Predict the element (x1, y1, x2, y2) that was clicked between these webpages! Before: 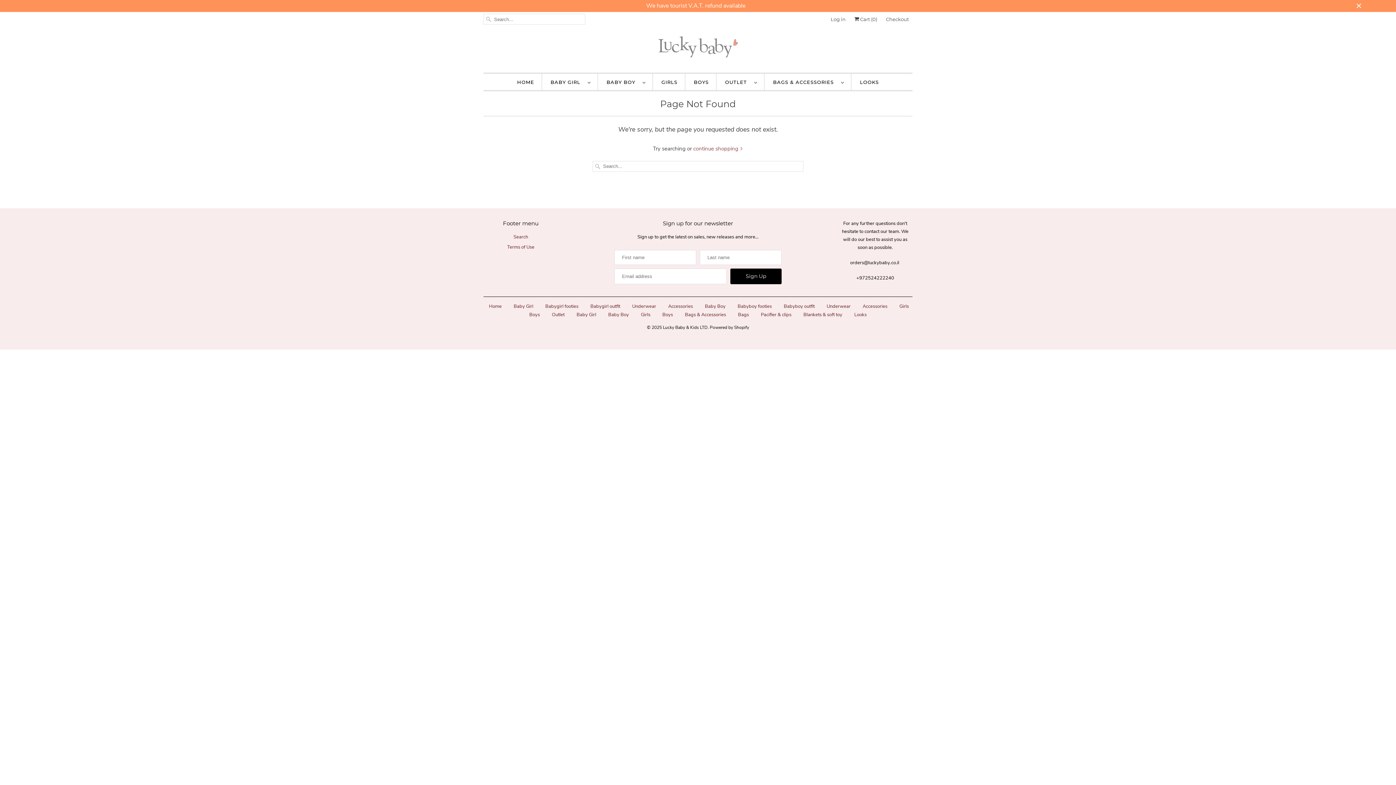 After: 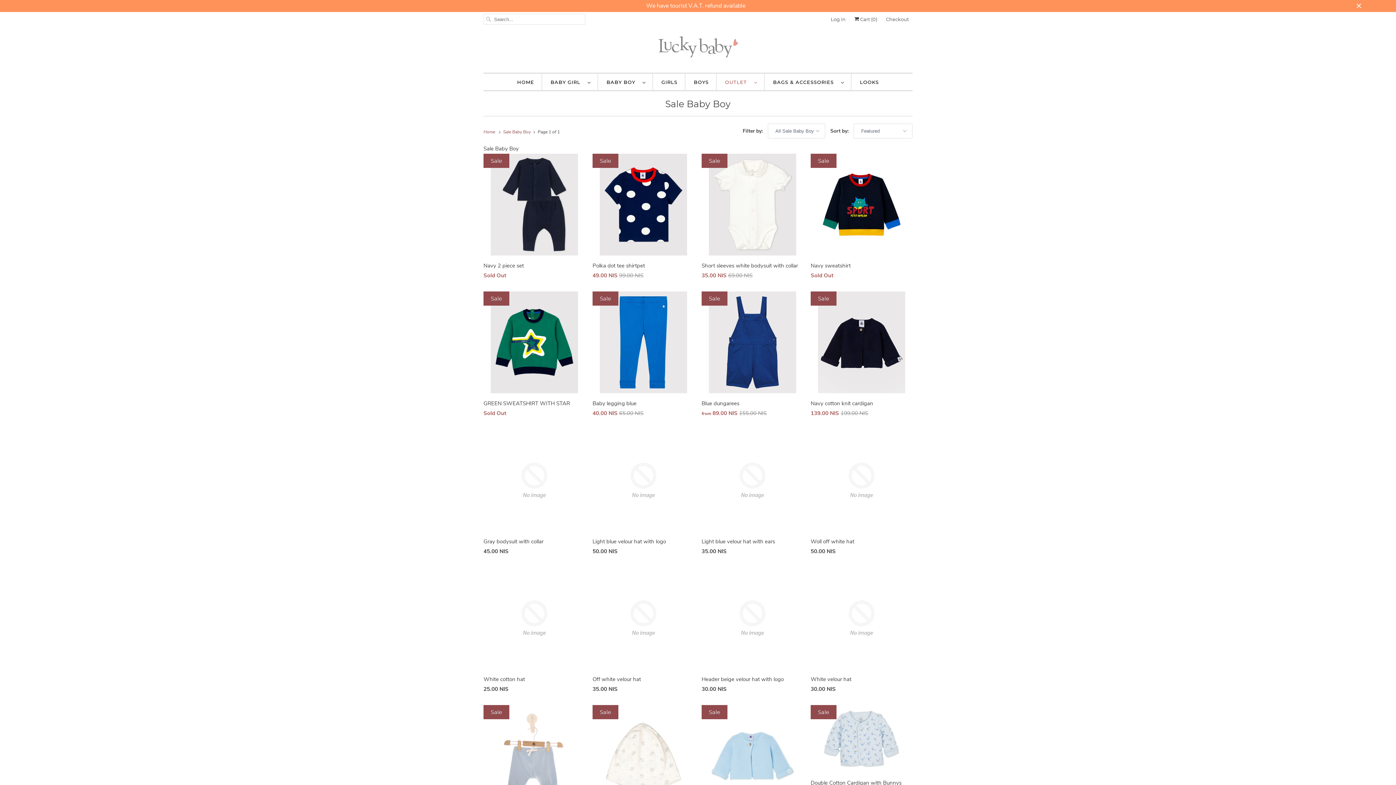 Action: label: Baby Boy bbox: (608, 311, 629, 318)